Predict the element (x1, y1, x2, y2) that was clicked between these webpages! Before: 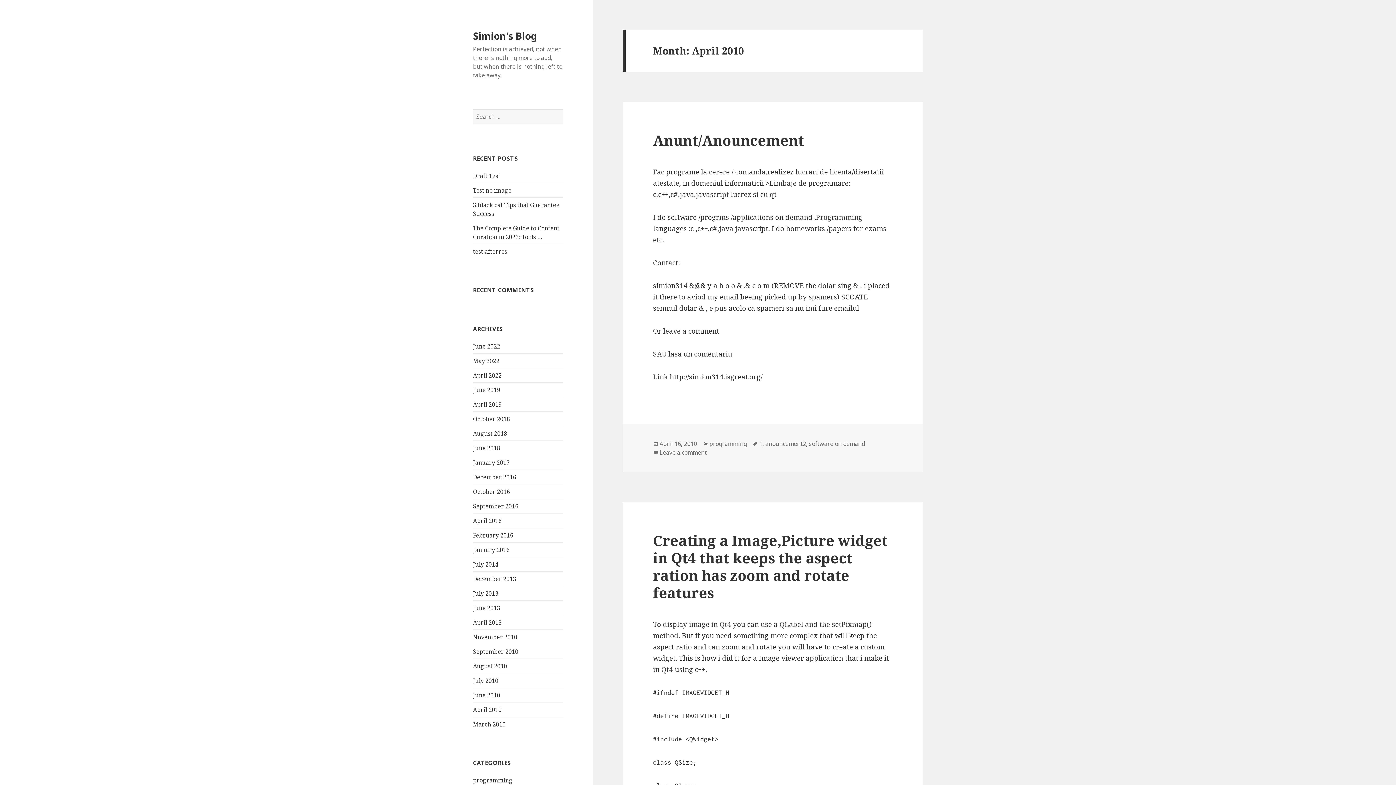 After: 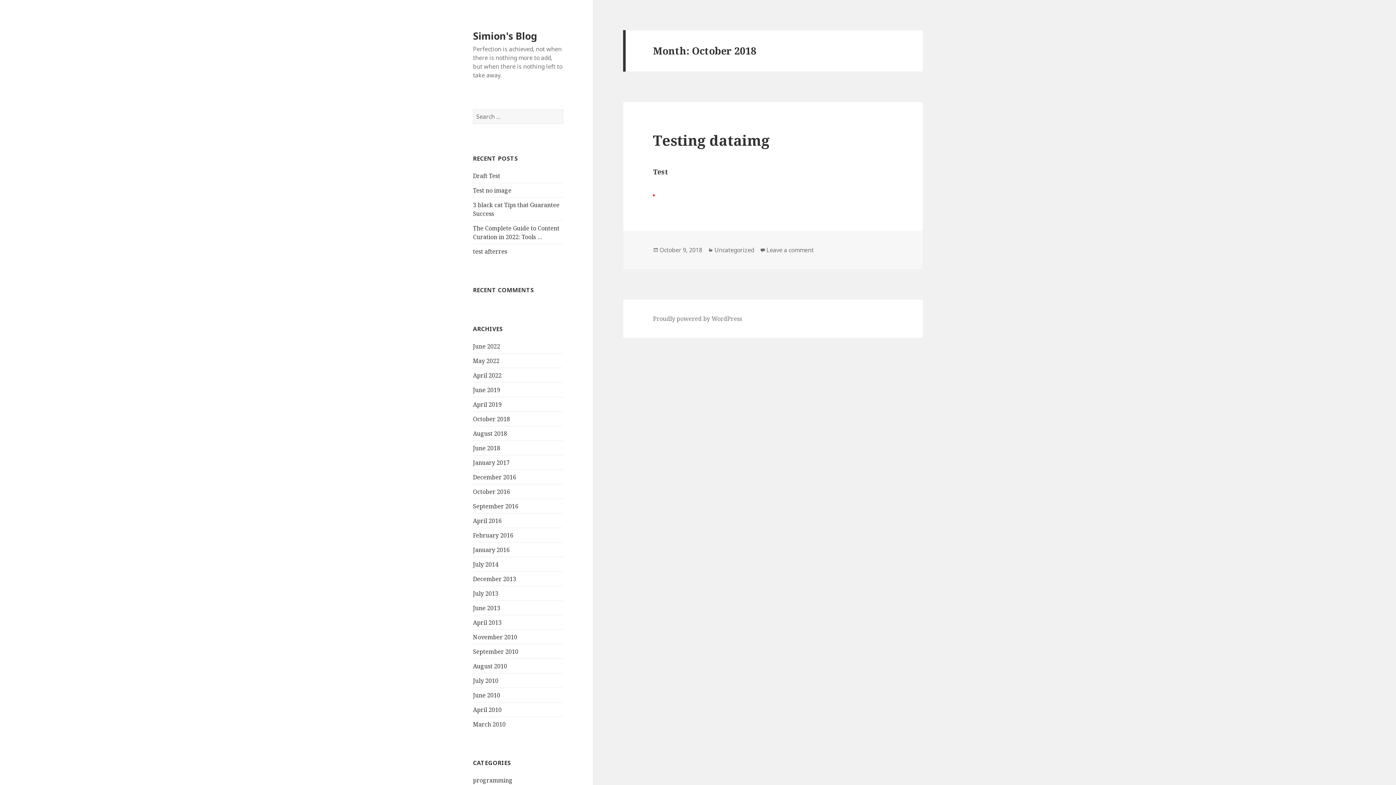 Action: label: October 2018 bbox: (473, 415, 510, 423)